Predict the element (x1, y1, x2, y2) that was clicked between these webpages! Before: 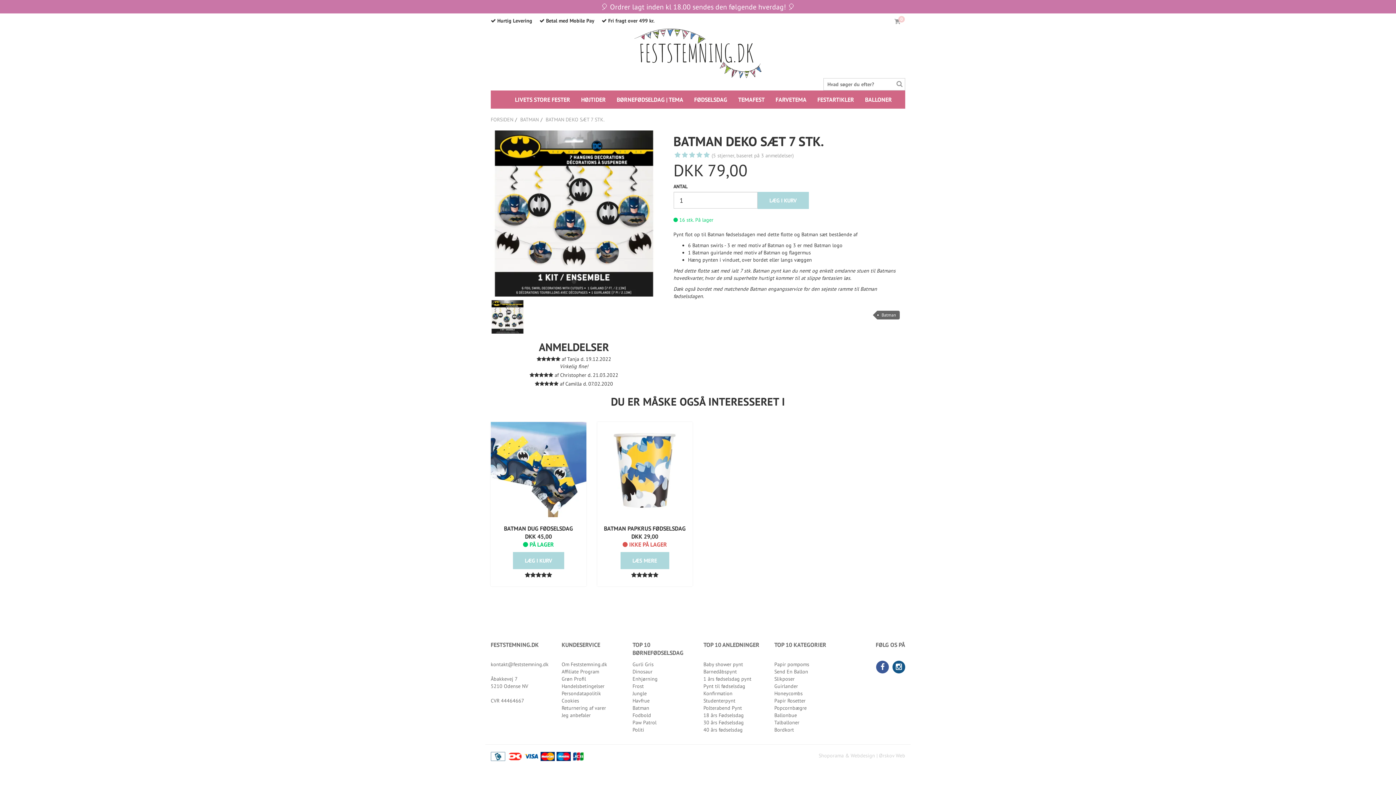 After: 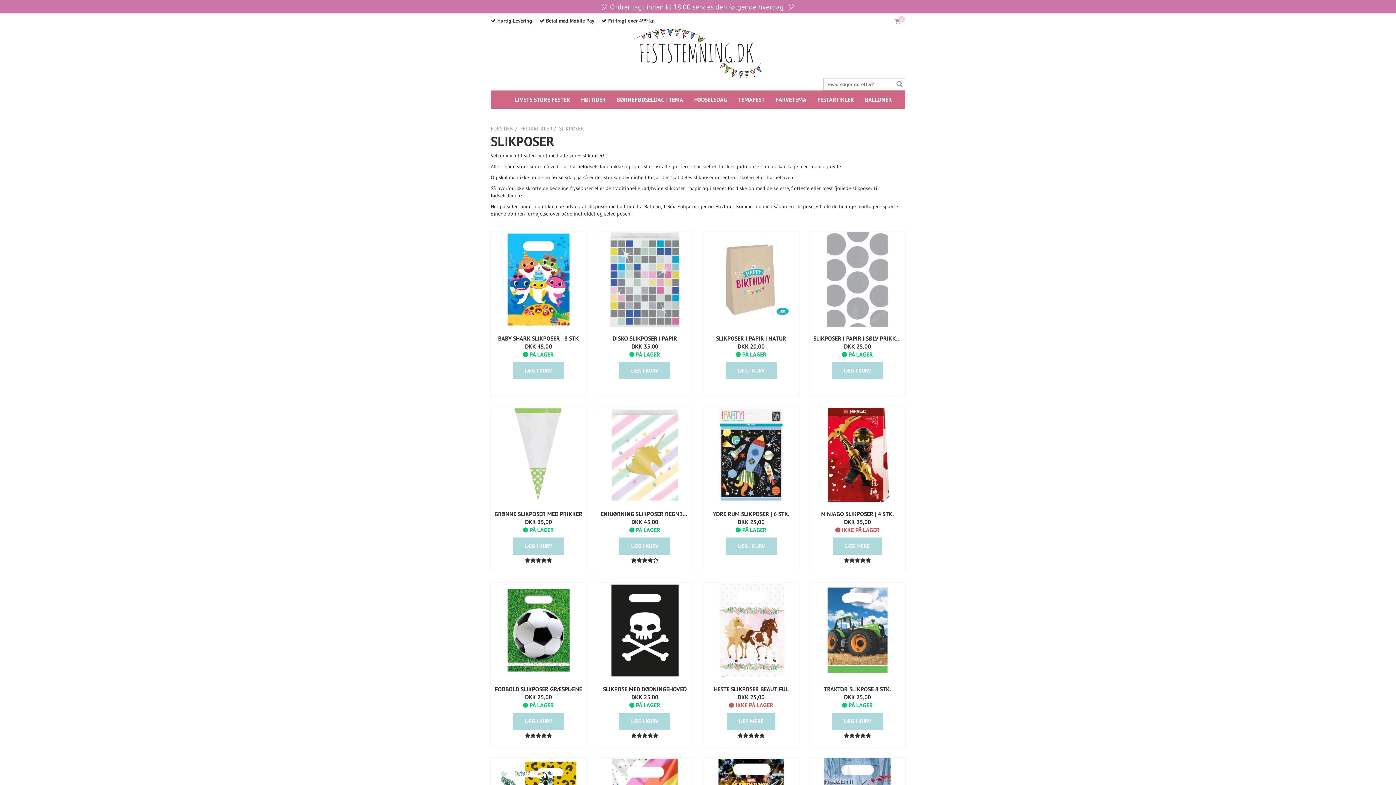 Action: label: Slikposer bbox: (774, 675, 794, 683)